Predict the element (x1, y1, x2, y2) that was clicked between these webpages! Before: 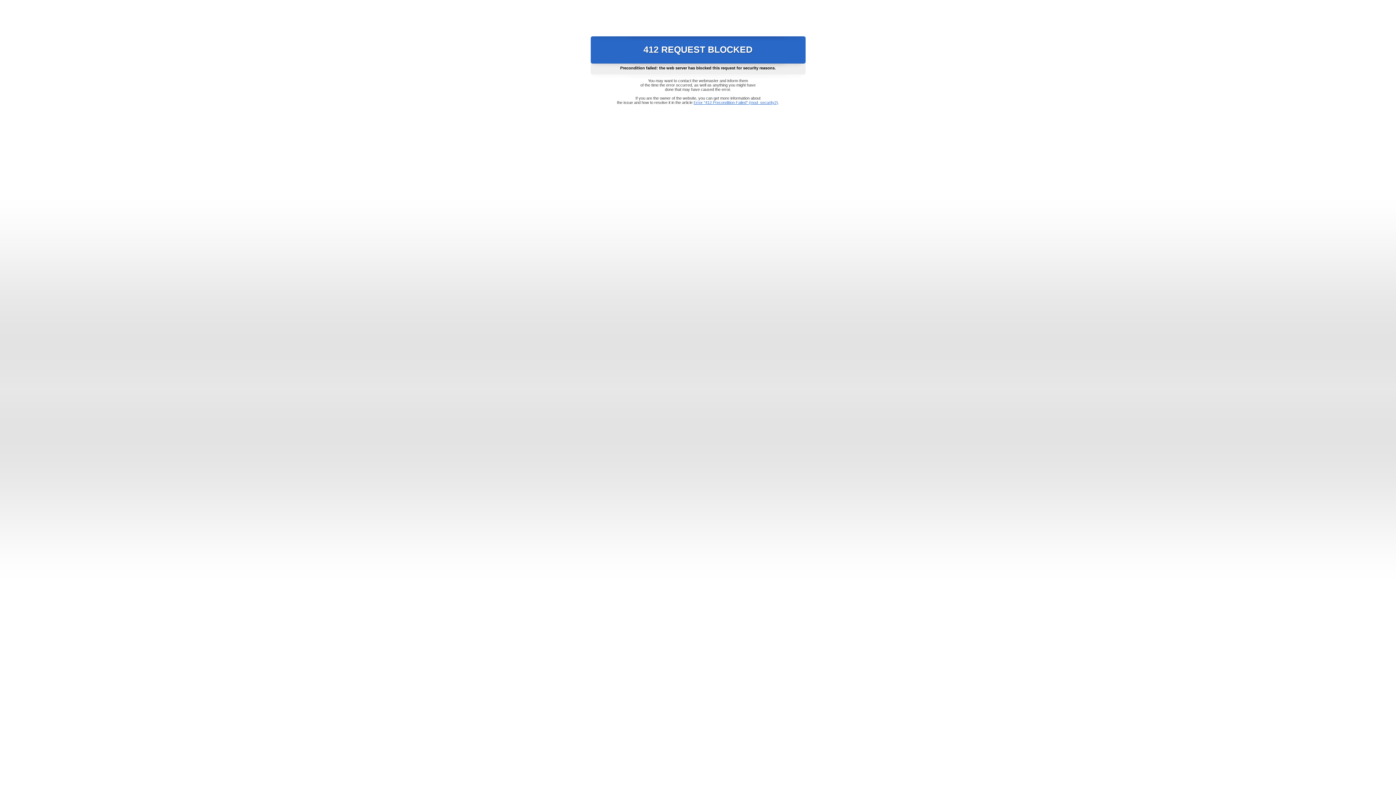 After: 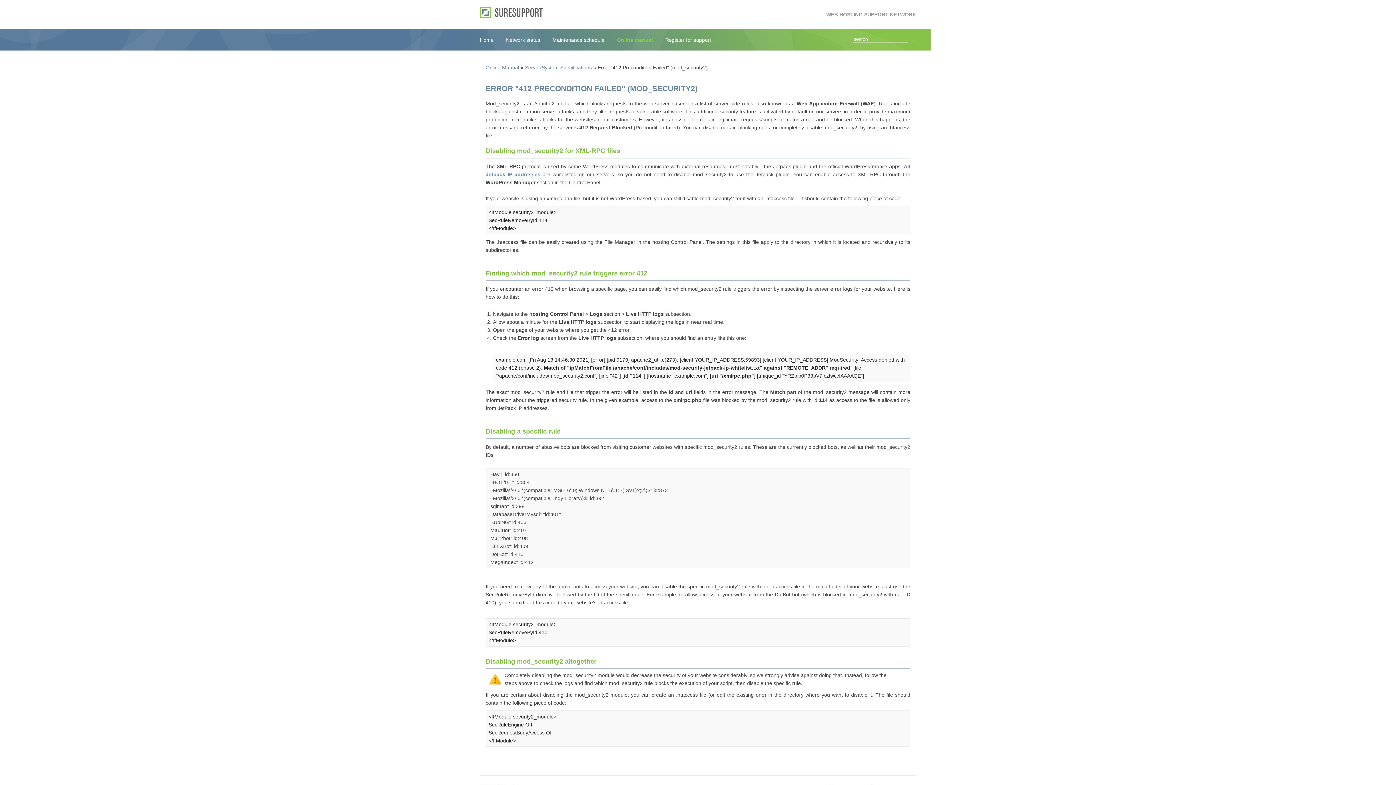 Action: bbox: (693, 100, 778, 104) label: Error "412 Precondition Failed" (mod_security2)